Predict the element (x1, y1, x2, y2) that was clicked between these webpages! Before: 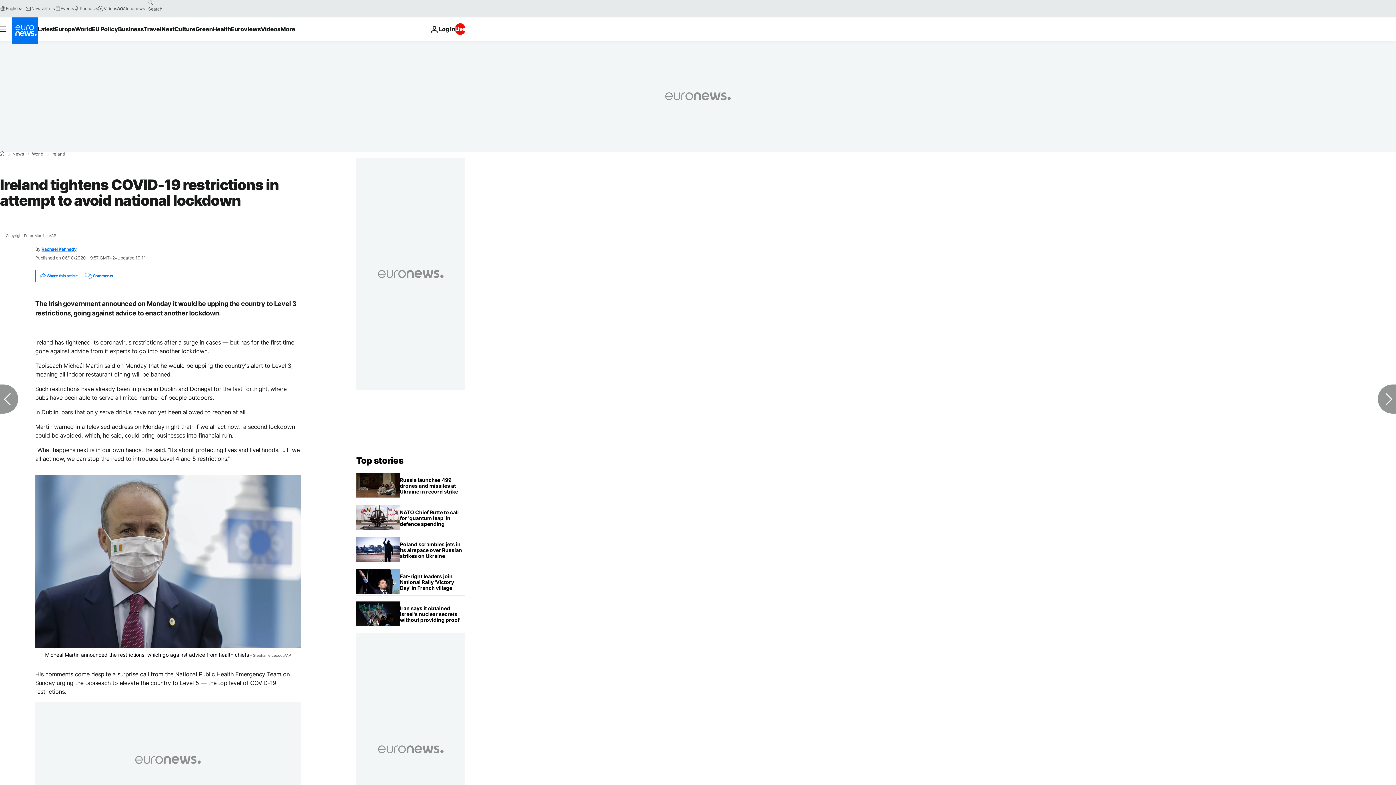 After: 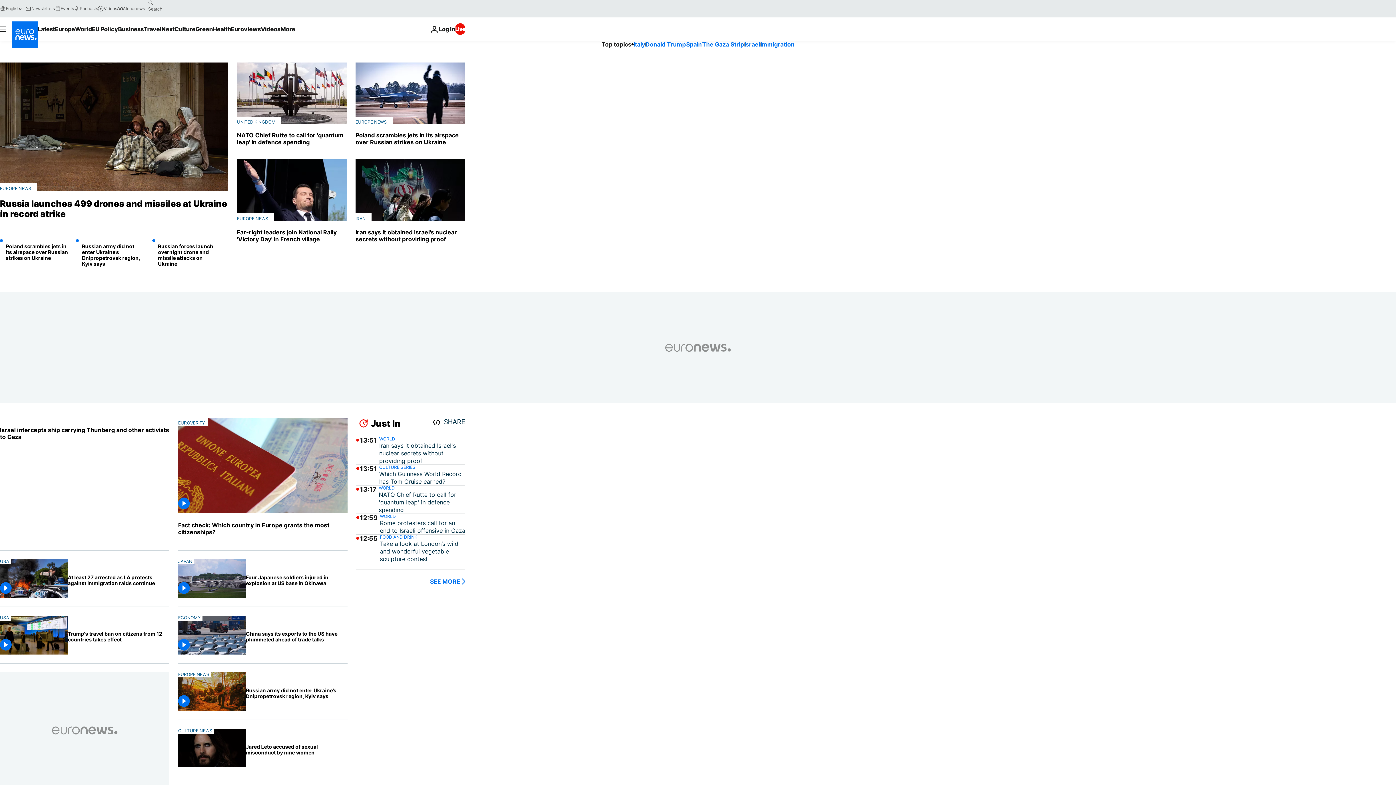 Action: label: Go to the Homepage bbox: (356, 455, 403, 466)